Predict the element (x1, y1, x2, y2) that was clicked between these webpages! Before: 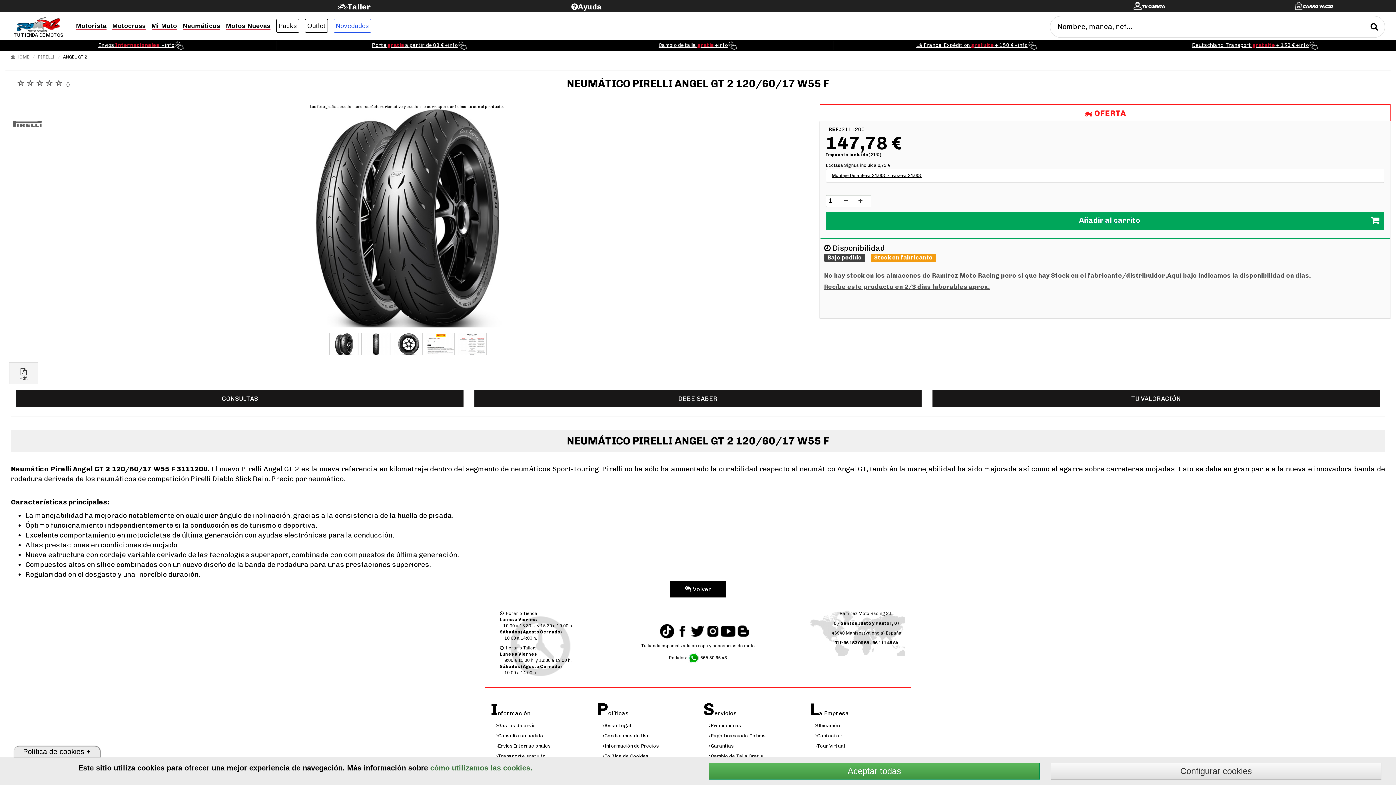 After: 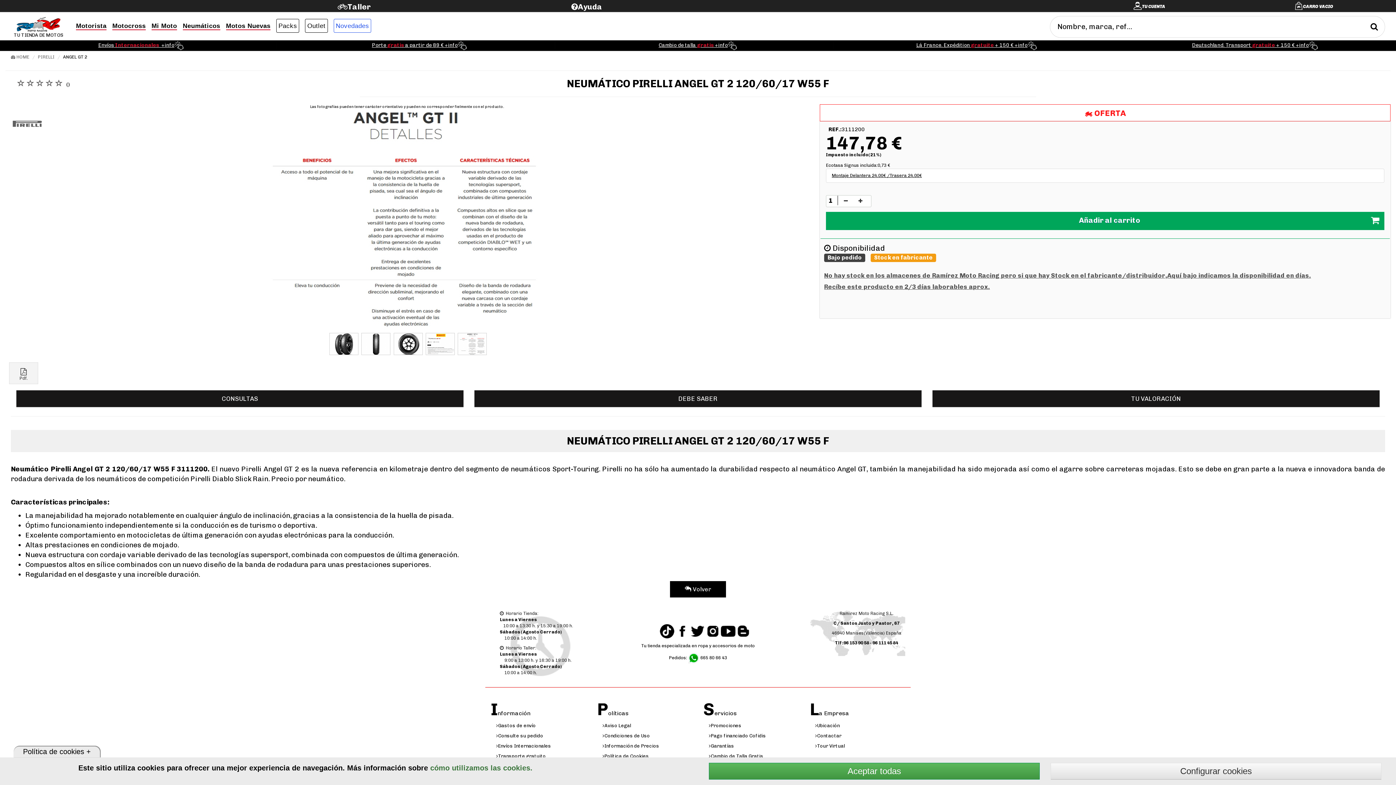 Action: bbox: (455, 343, 486, 348)